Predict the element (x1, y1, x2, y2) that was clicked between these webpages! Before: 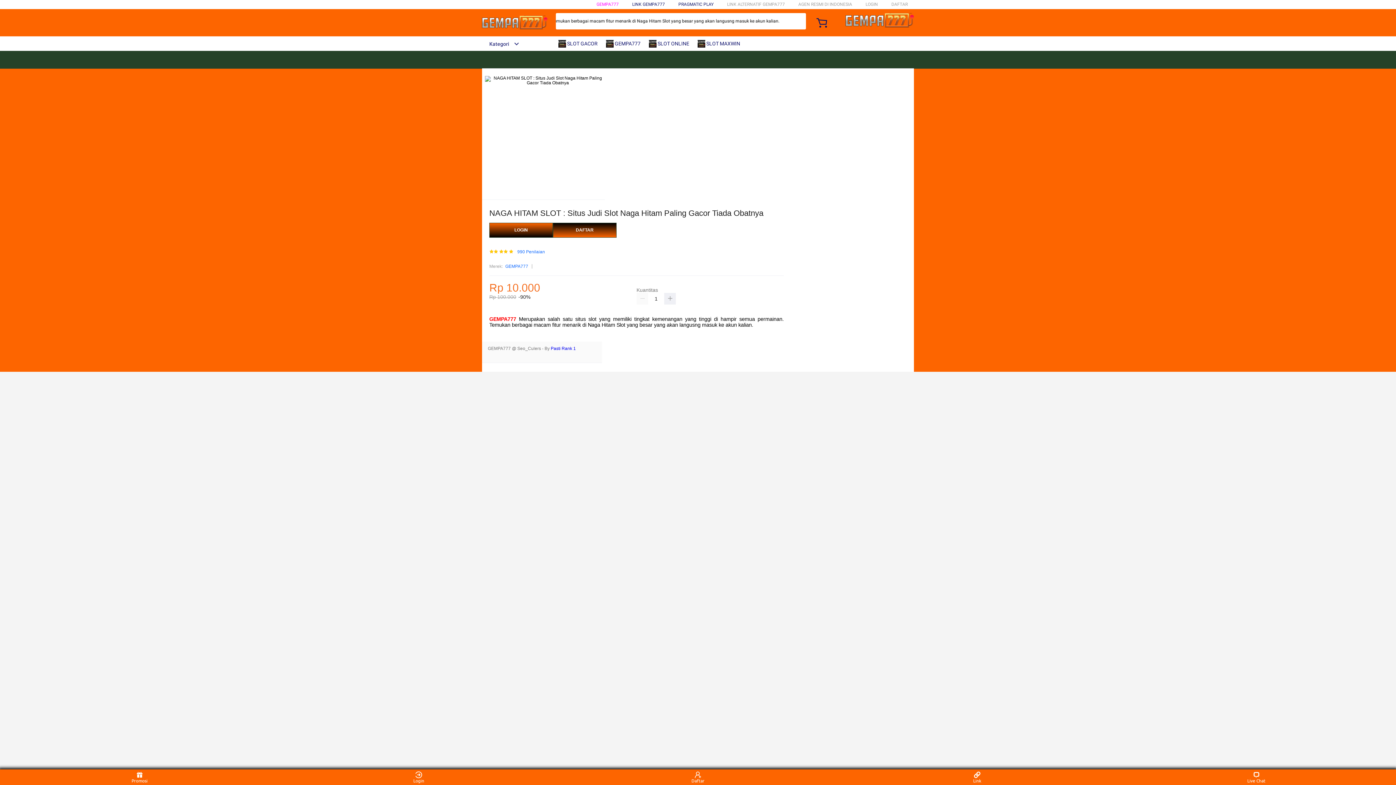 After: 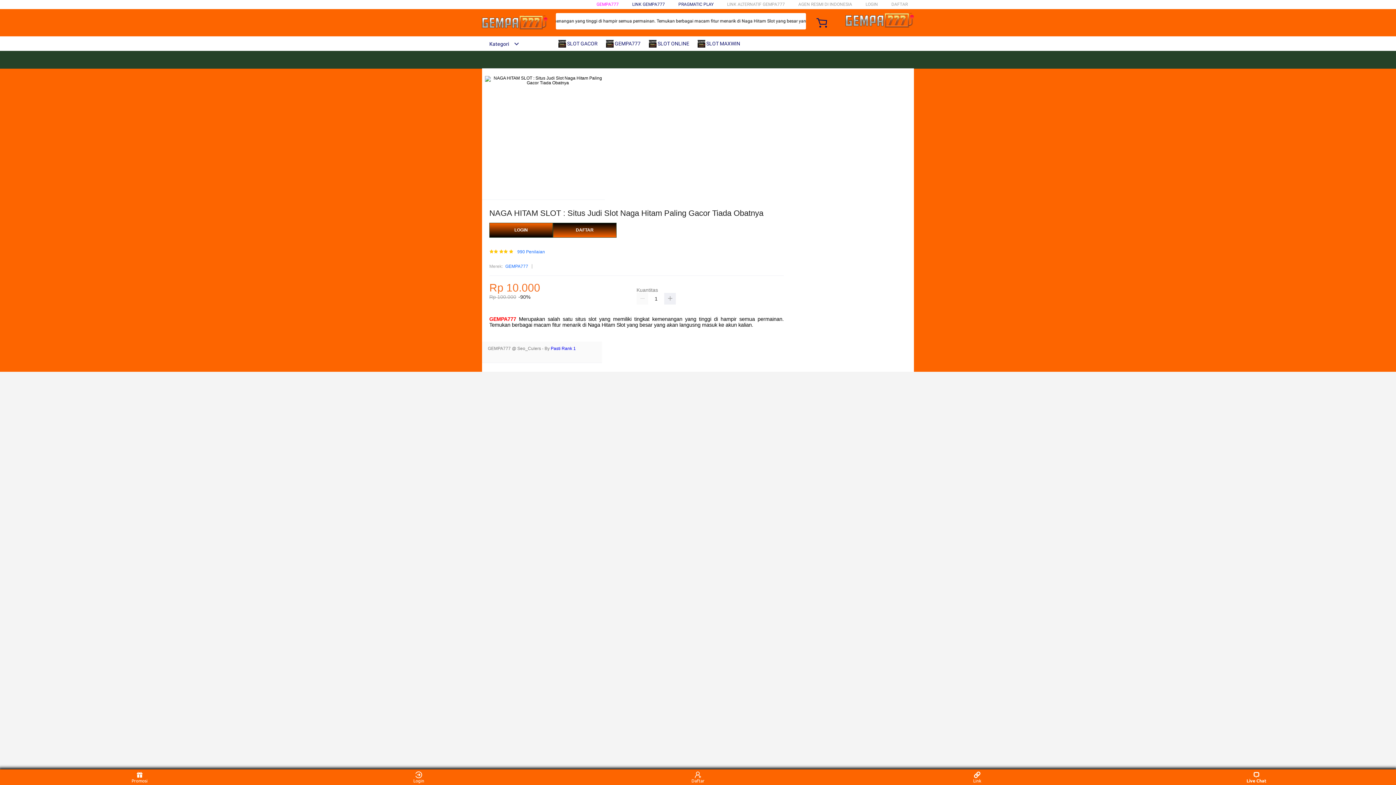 Action: label: Live Chat bbox: (1243, 771, 1270, 783)